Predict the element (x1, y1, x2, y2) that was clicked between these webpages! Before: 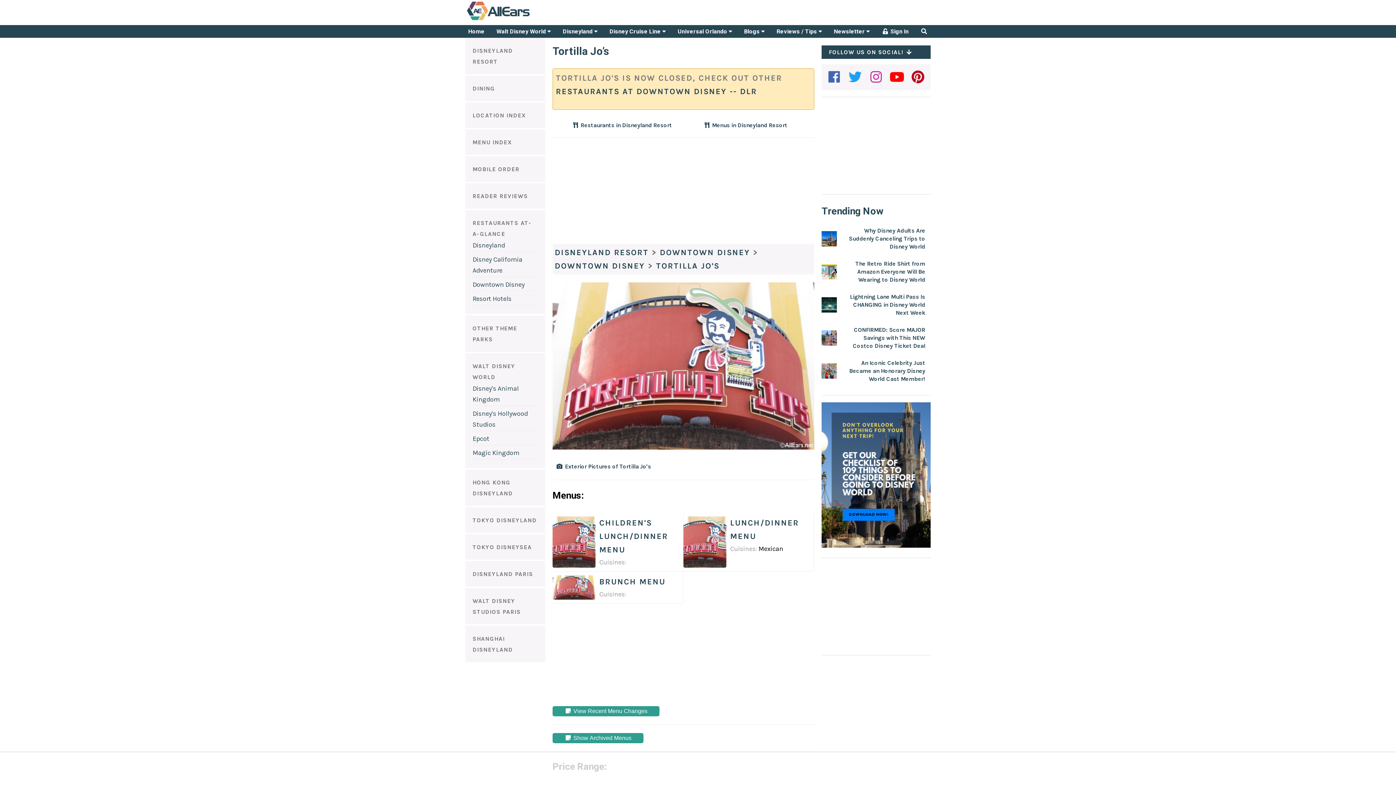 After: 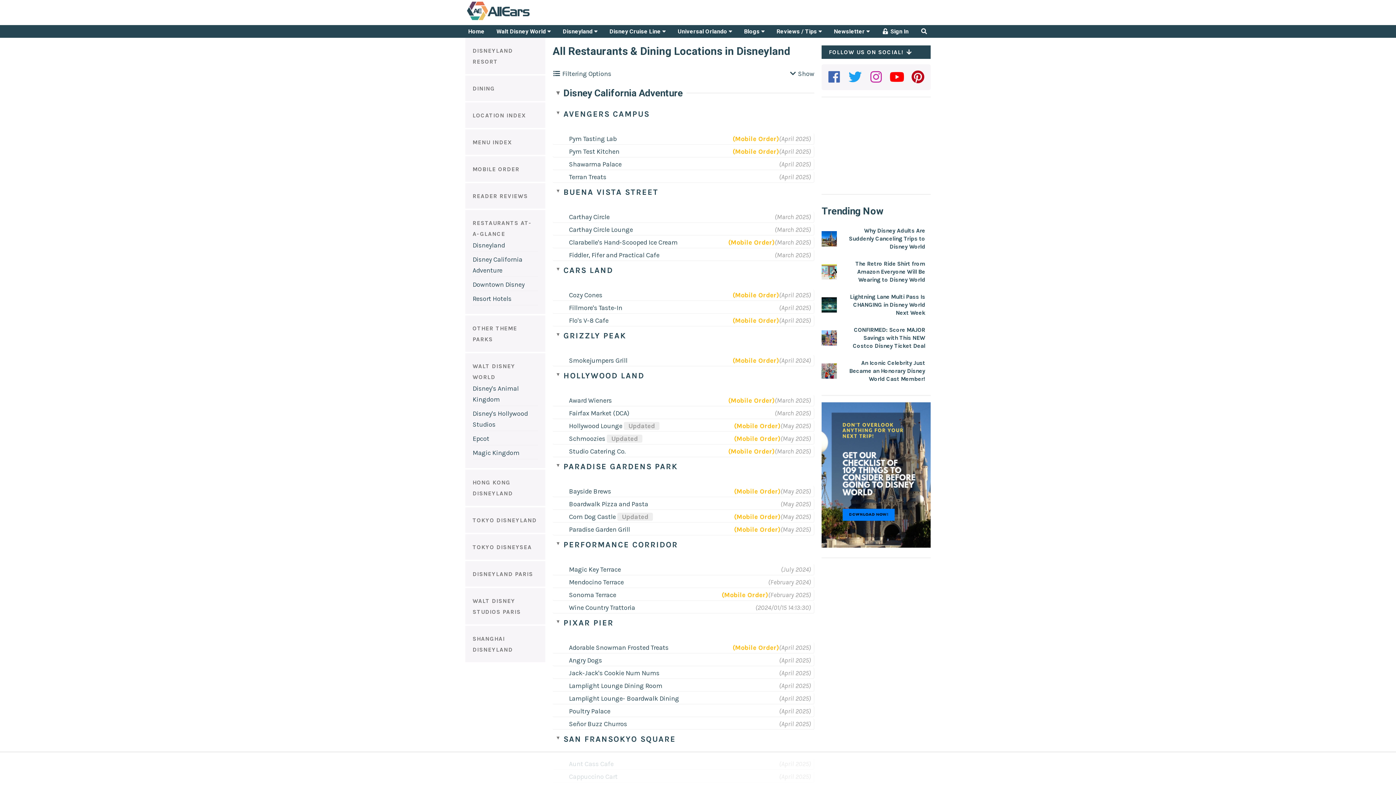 Action: label:  Restaurants in Disneyland Resort bbox: (560, 120, 683, 130)